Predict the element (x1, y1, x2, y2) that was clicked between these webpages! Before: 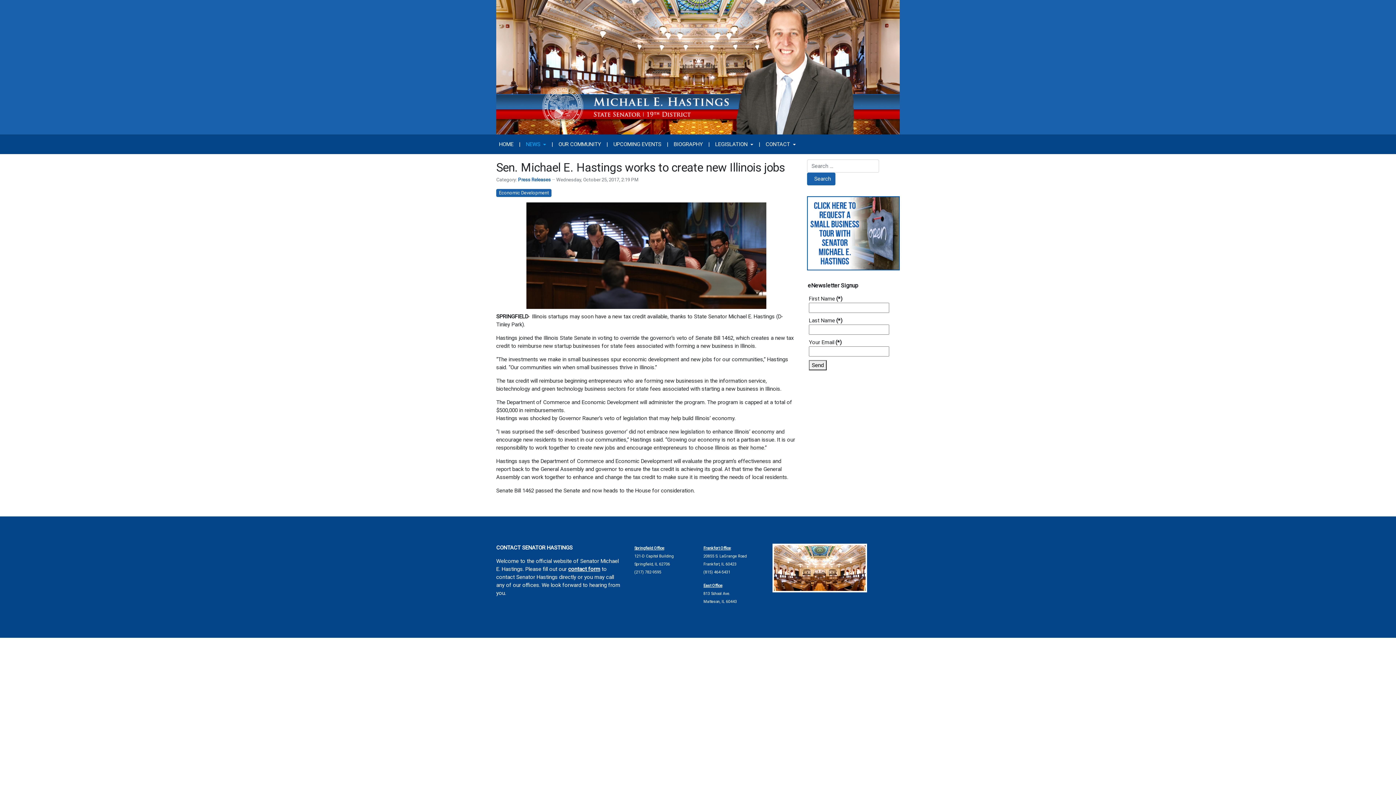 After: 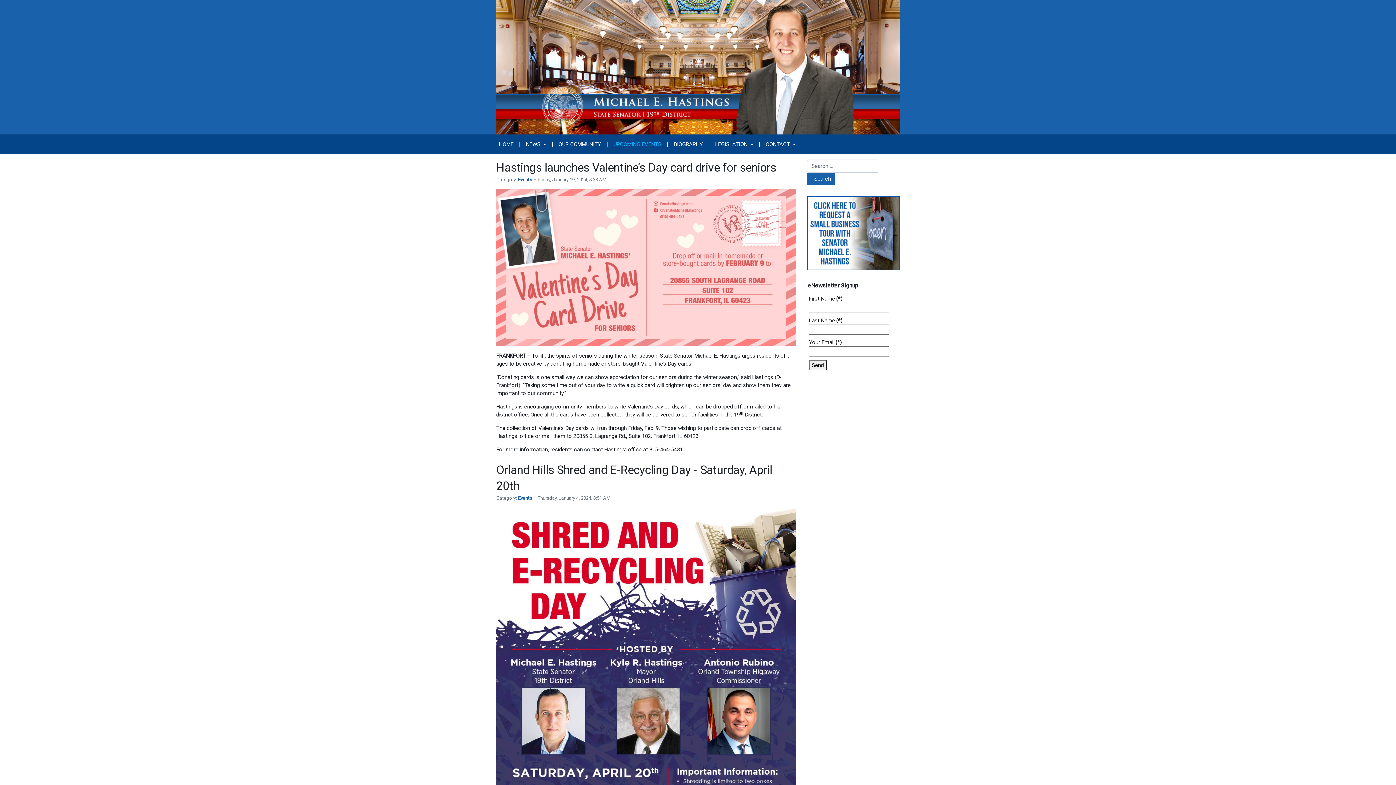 Action: bbox: (610, 137, 664, 151) label: UPCOMING EVENTS